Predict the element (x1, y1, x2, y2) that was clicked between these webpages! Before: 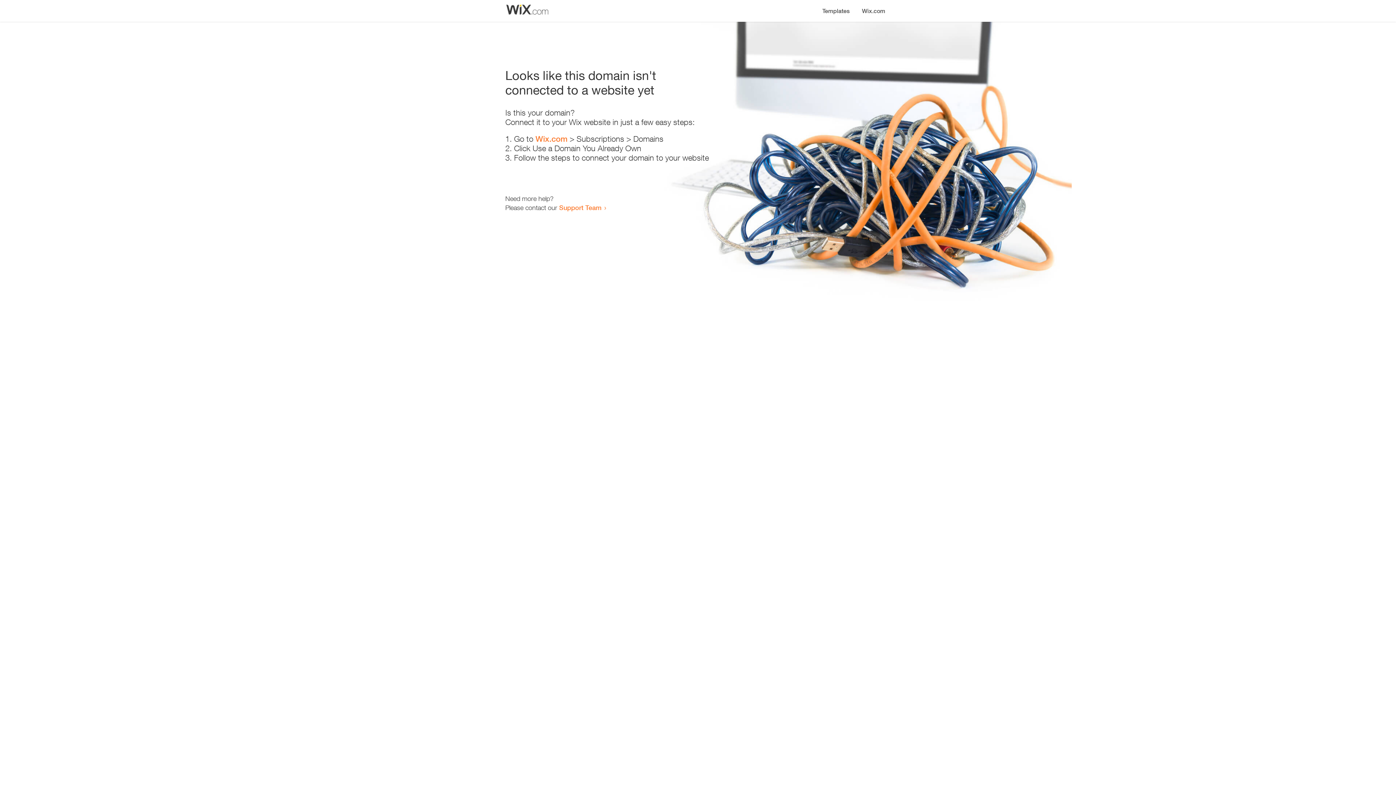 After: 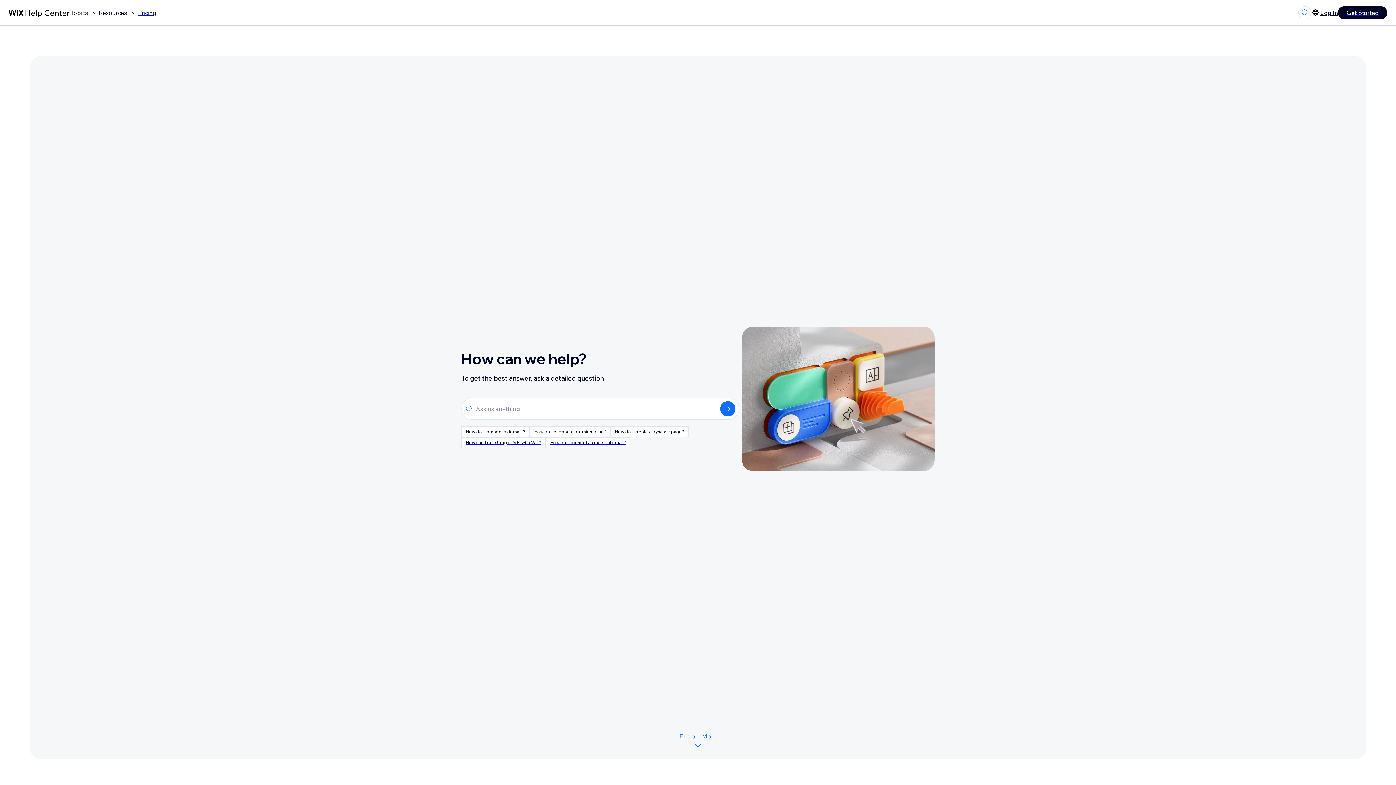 Action: bbox: (559, 203, 601, 211) label: Support Team